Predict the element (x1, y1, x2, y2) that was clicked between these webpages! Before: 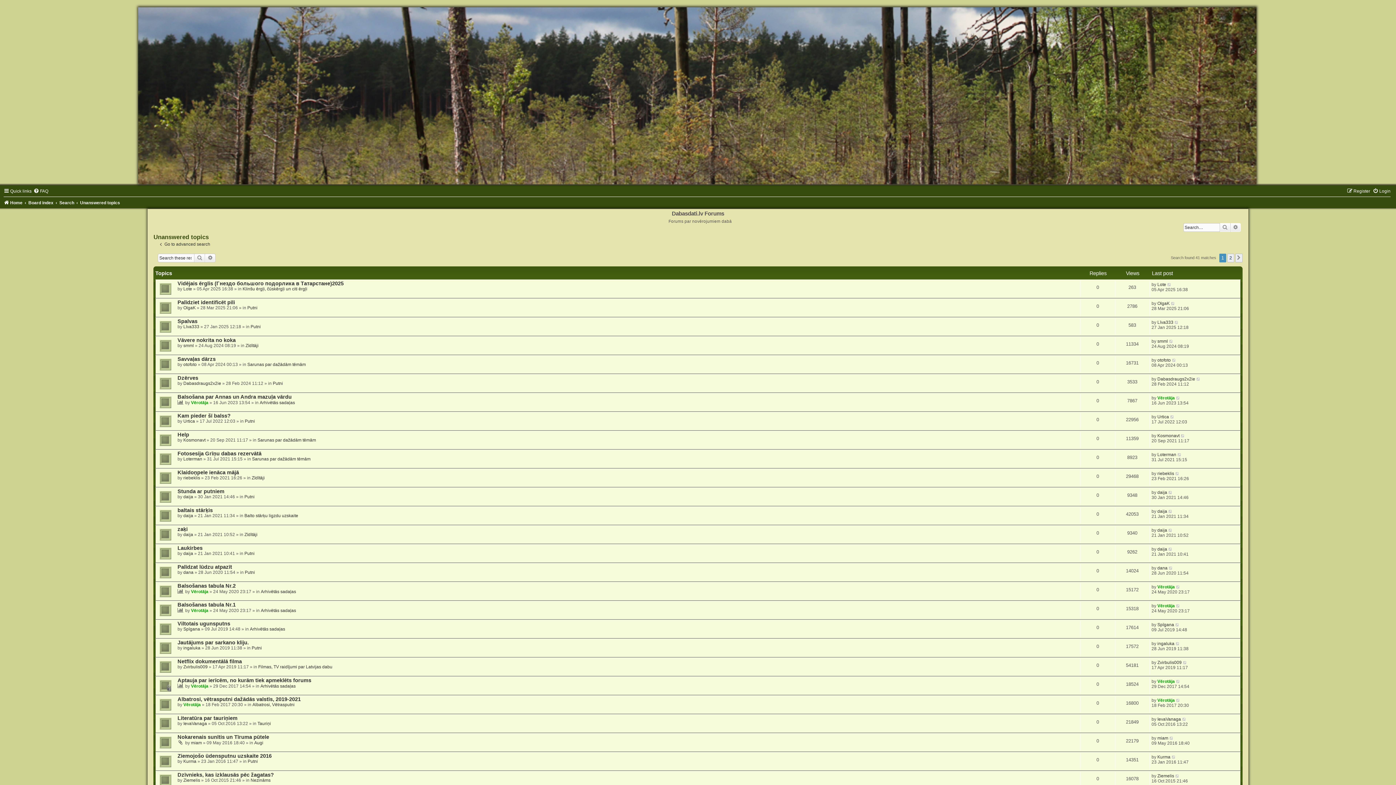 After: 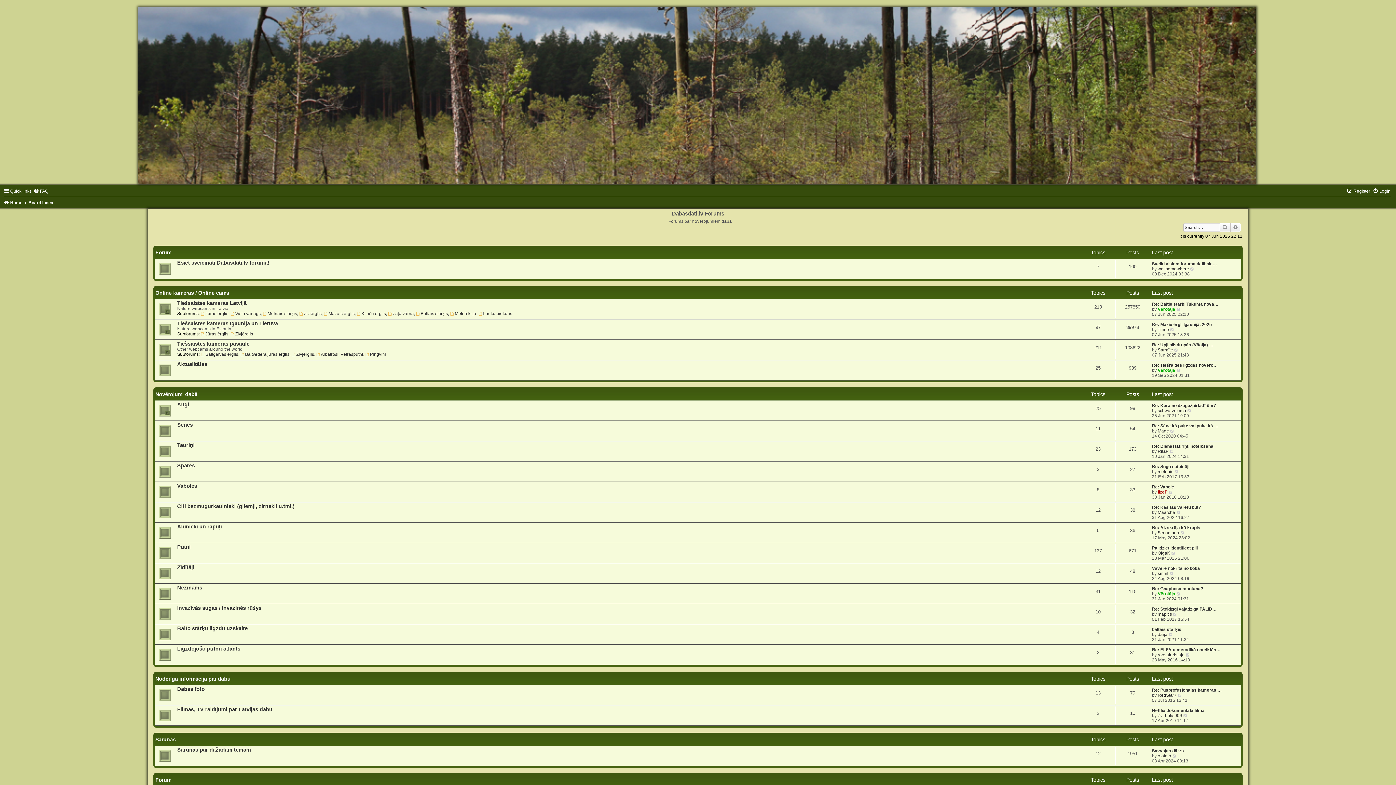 Action: label: Home bbox: (3, 200, 22, 205)